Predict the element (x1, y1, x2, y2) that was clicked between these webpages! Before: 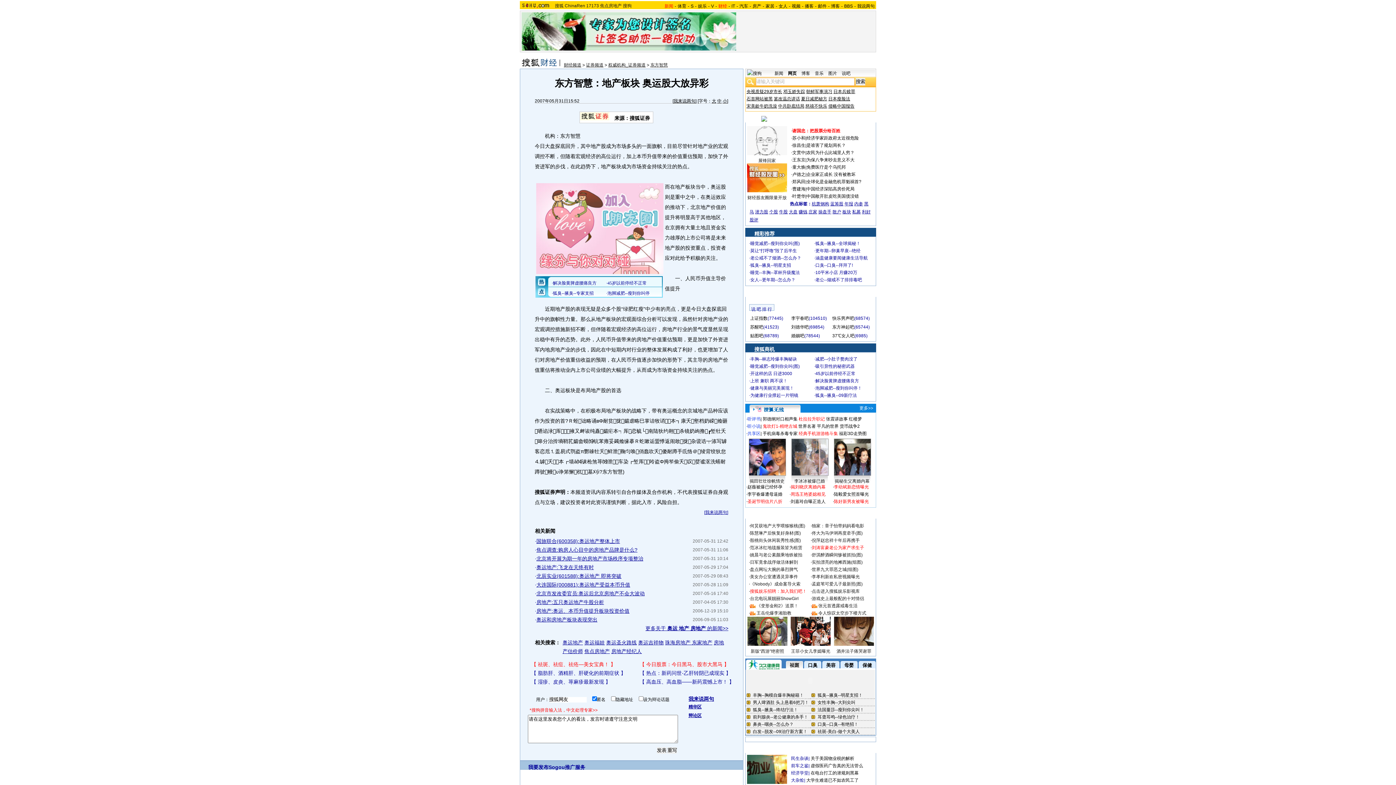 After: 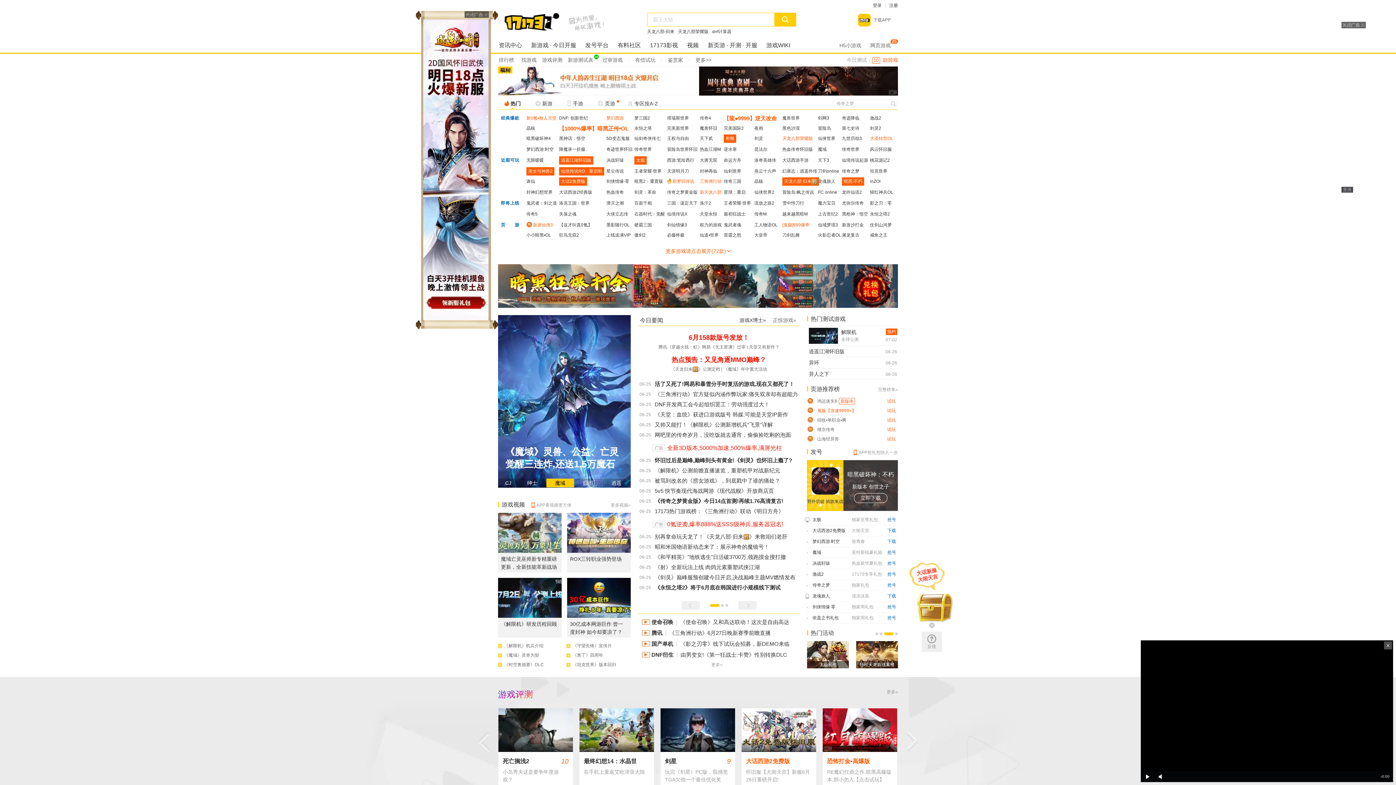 Action: label: 17173 bbox: (586, 3, 599, 8)